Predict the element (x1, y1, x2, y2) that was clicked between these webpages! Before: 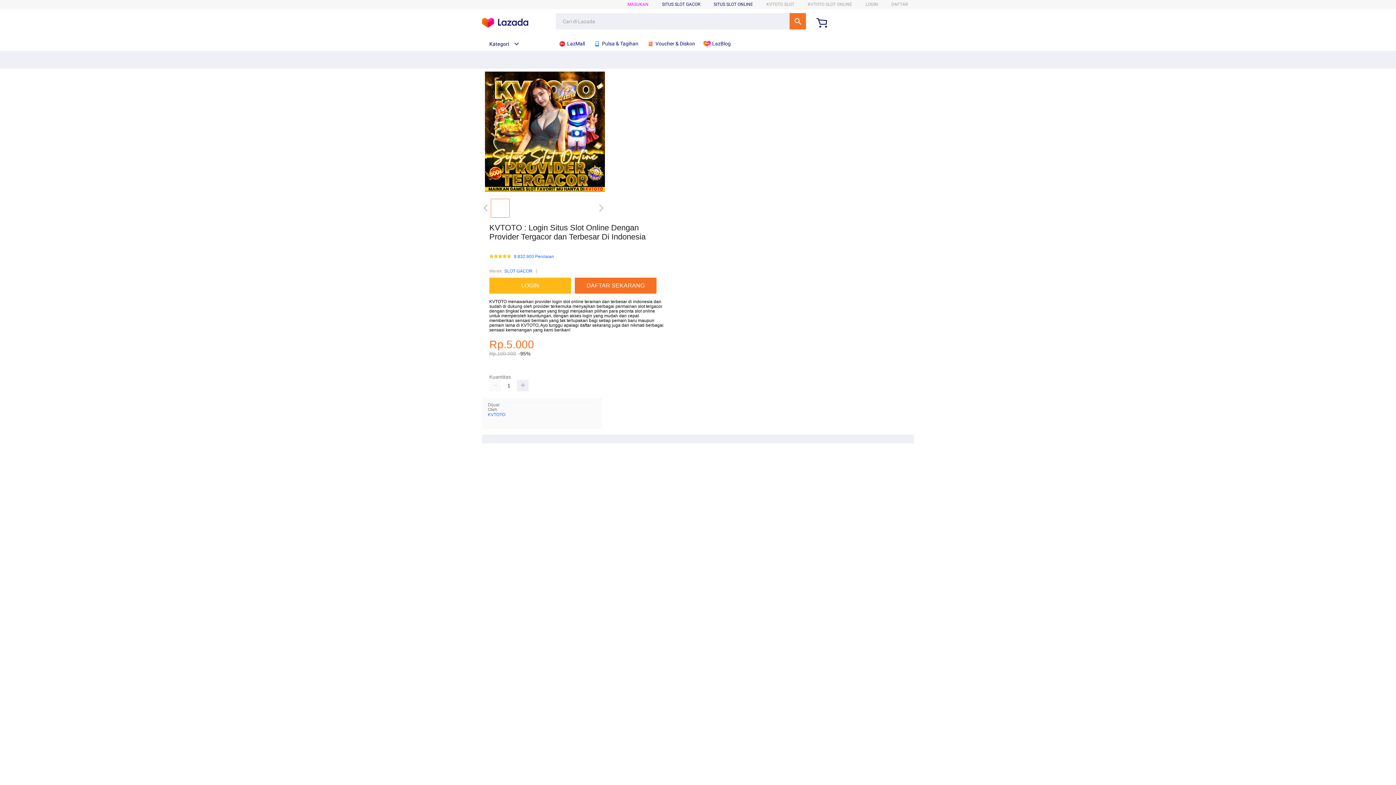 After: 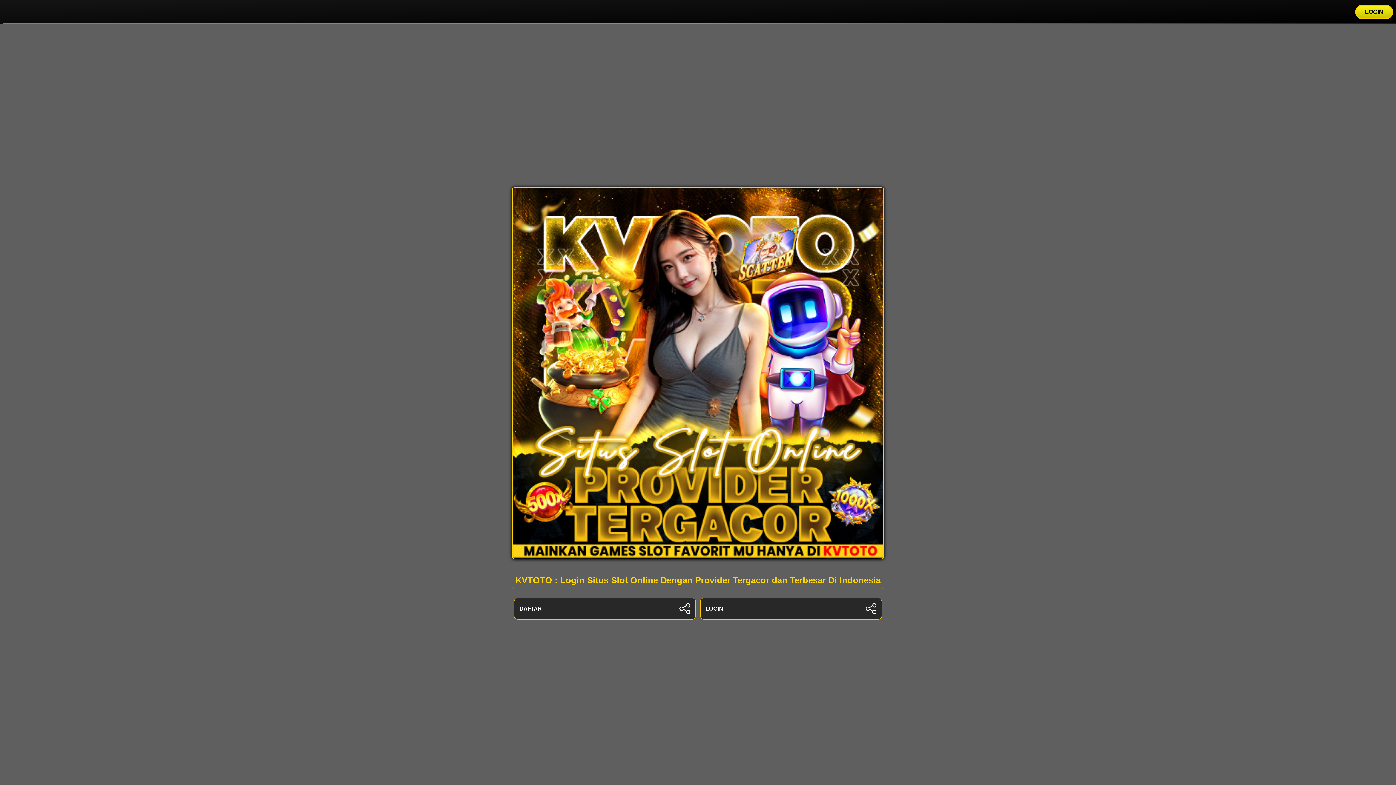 Action: bbox: (865, 1, 878, 6) label: LOGIN